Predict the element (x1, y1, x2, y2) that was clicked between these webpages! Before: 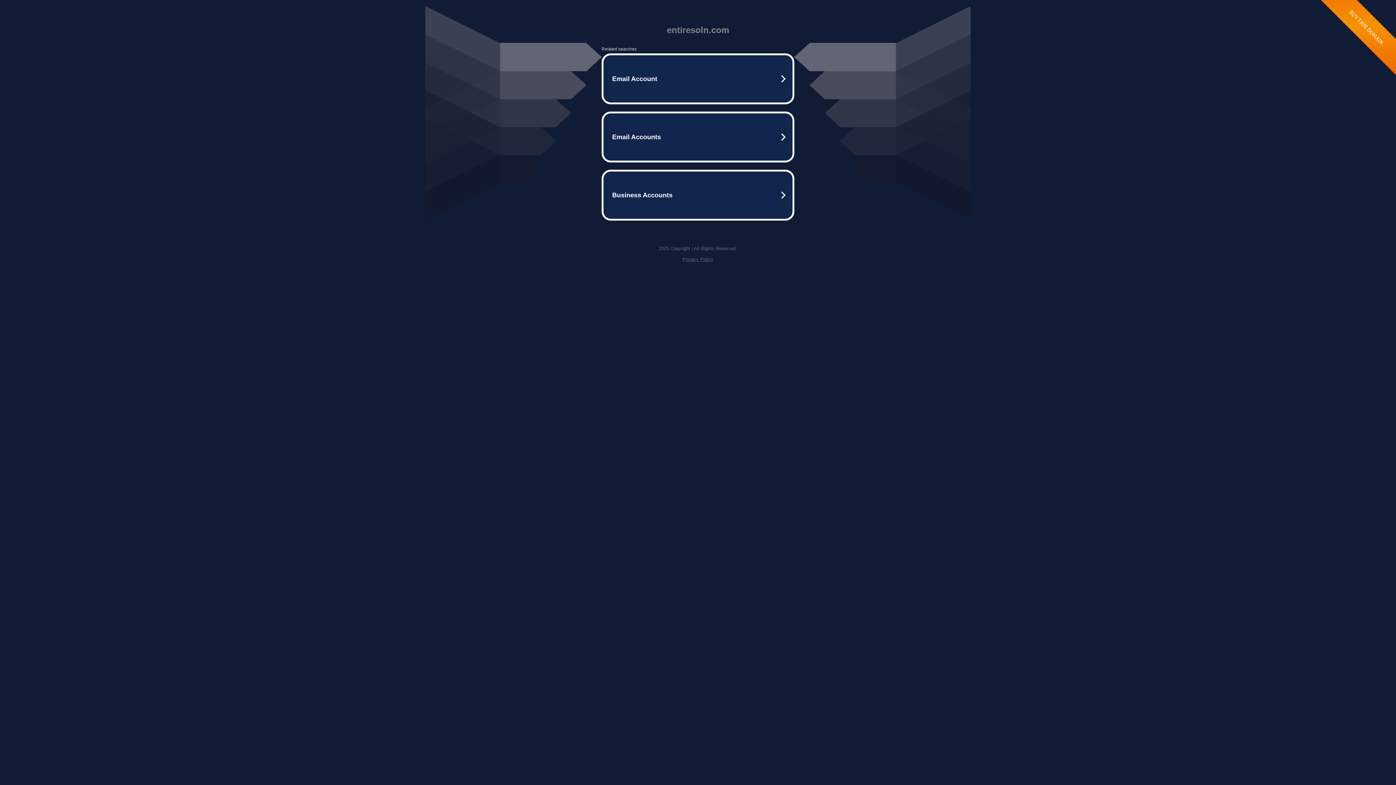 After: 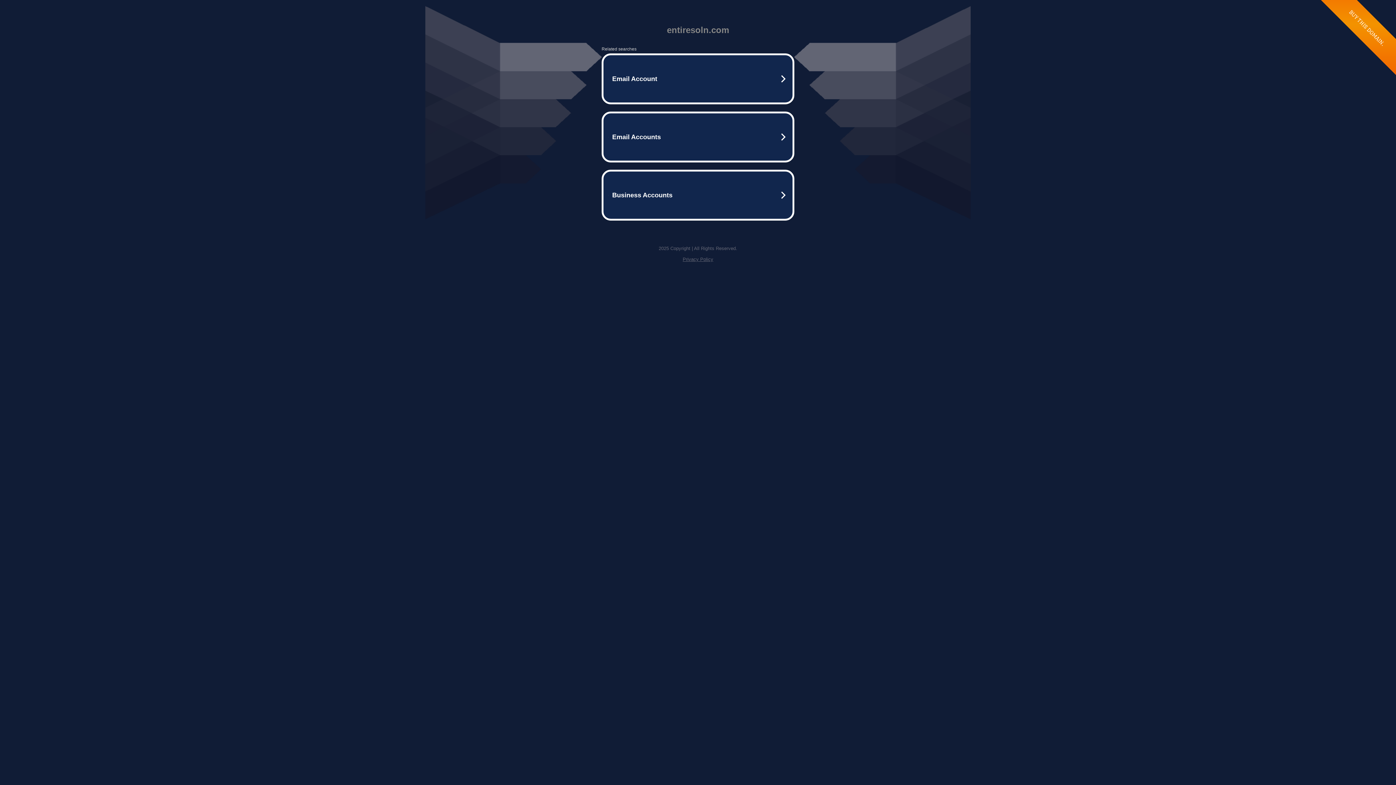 Action: label: Privacy Policy bbox: (682, 256, 713, 262)